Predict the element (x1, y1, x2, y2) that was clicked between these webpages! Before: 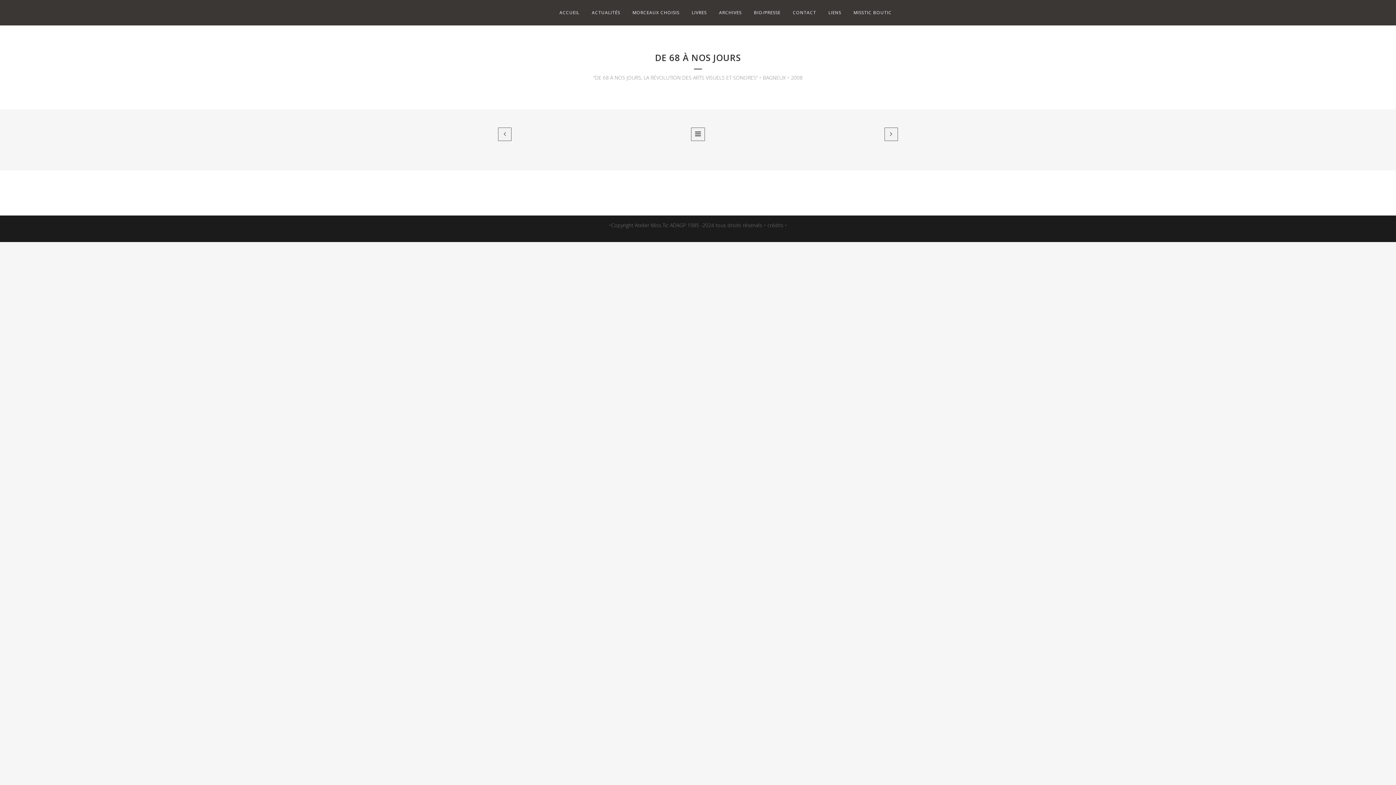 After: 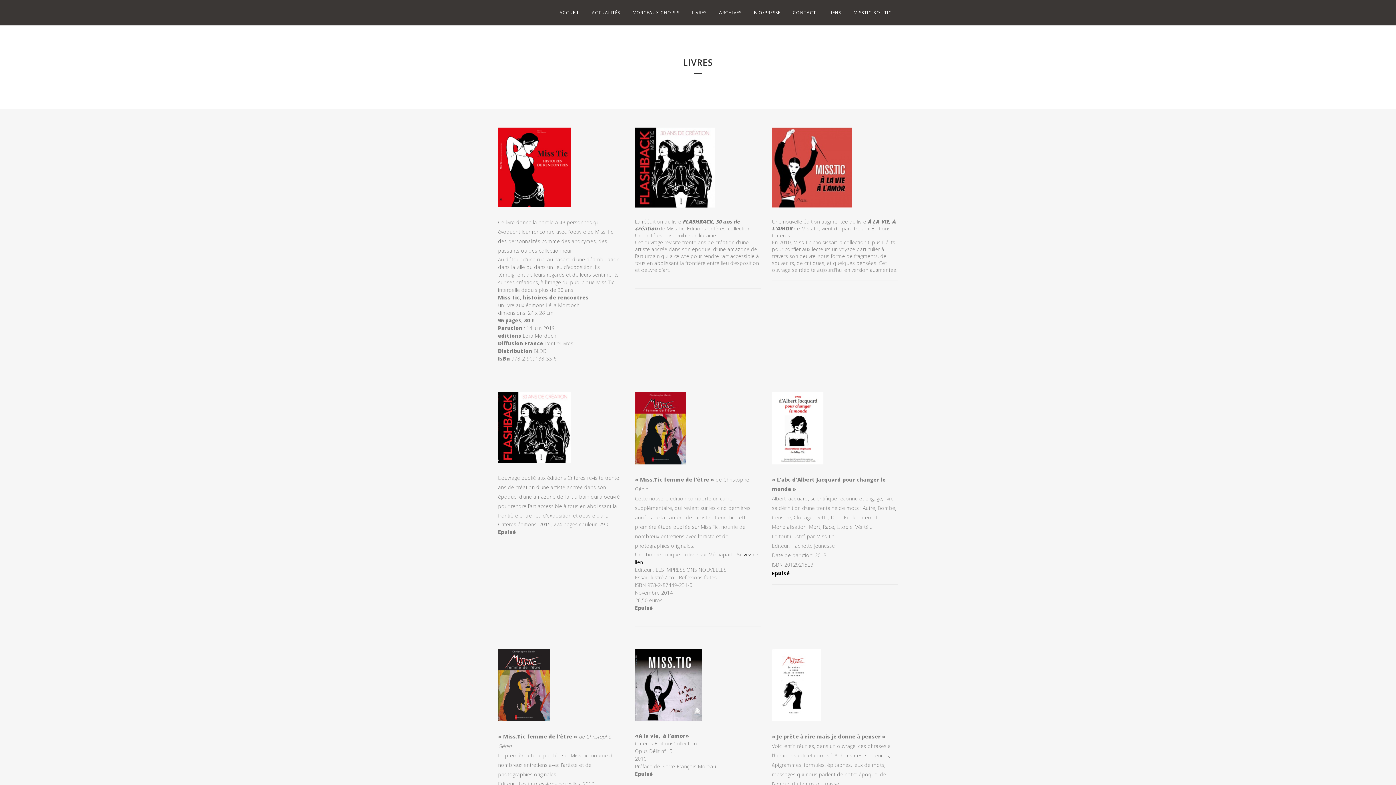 Action: bbox: (685, 0, 713, 25) label: LIVRES